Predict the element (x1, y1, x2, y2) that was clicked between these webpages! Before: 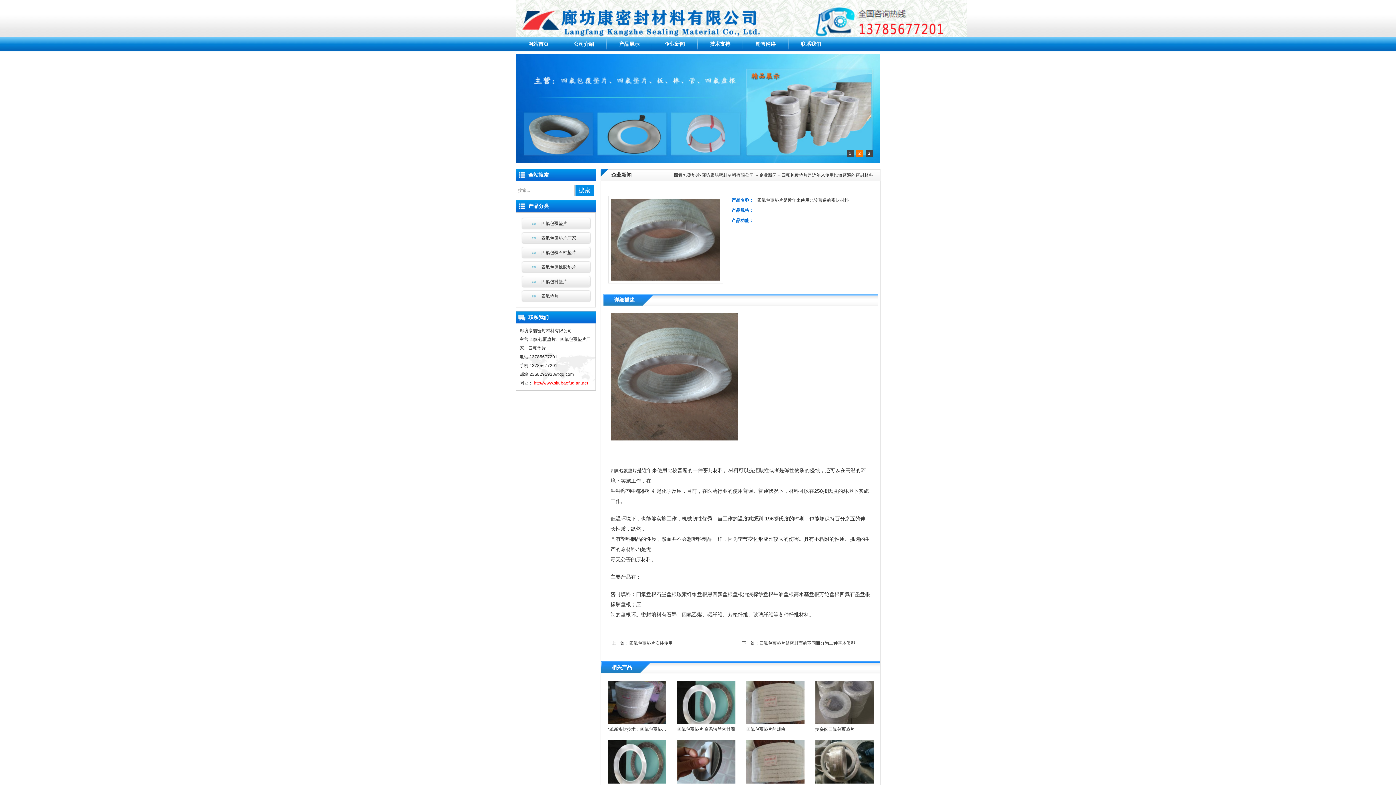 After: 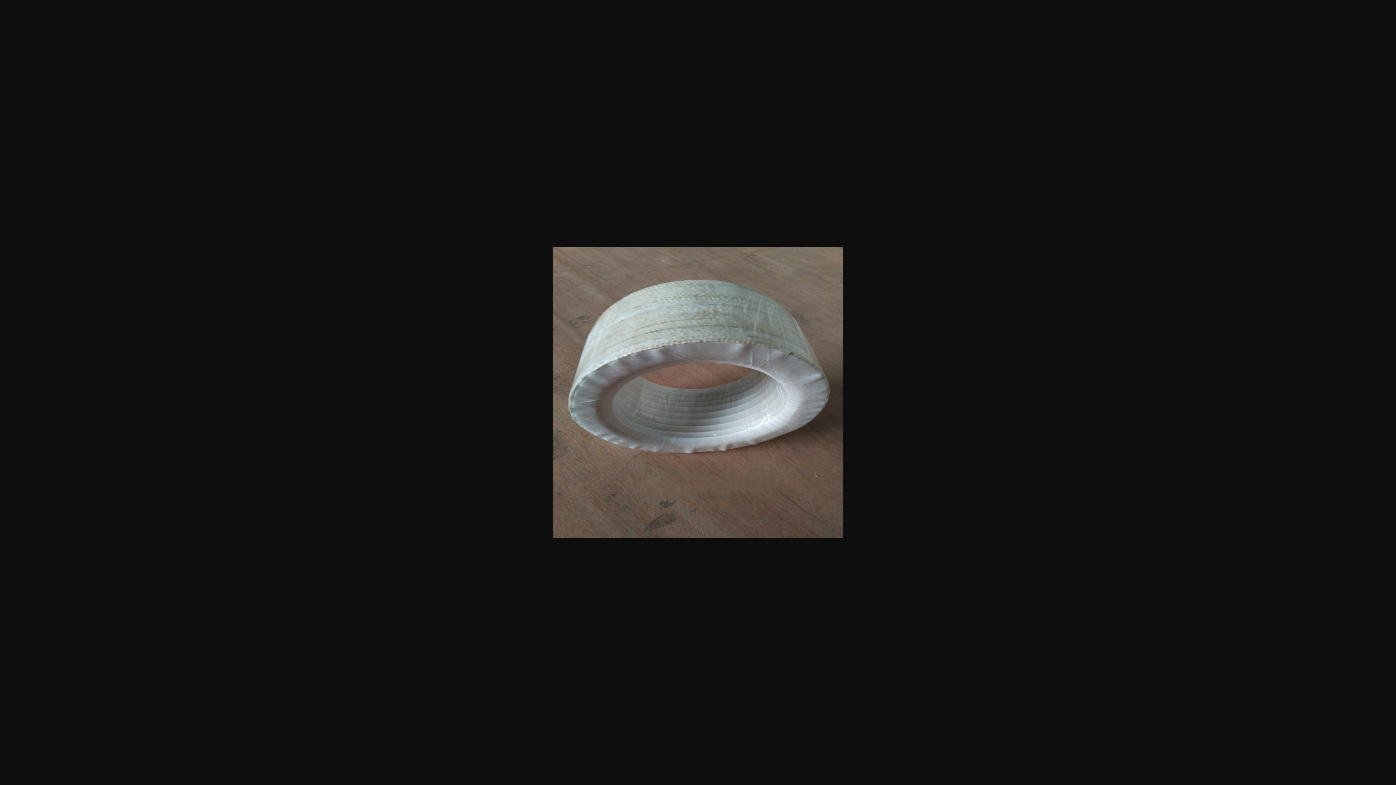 Action: bbox: (610, 436, 738, 441)